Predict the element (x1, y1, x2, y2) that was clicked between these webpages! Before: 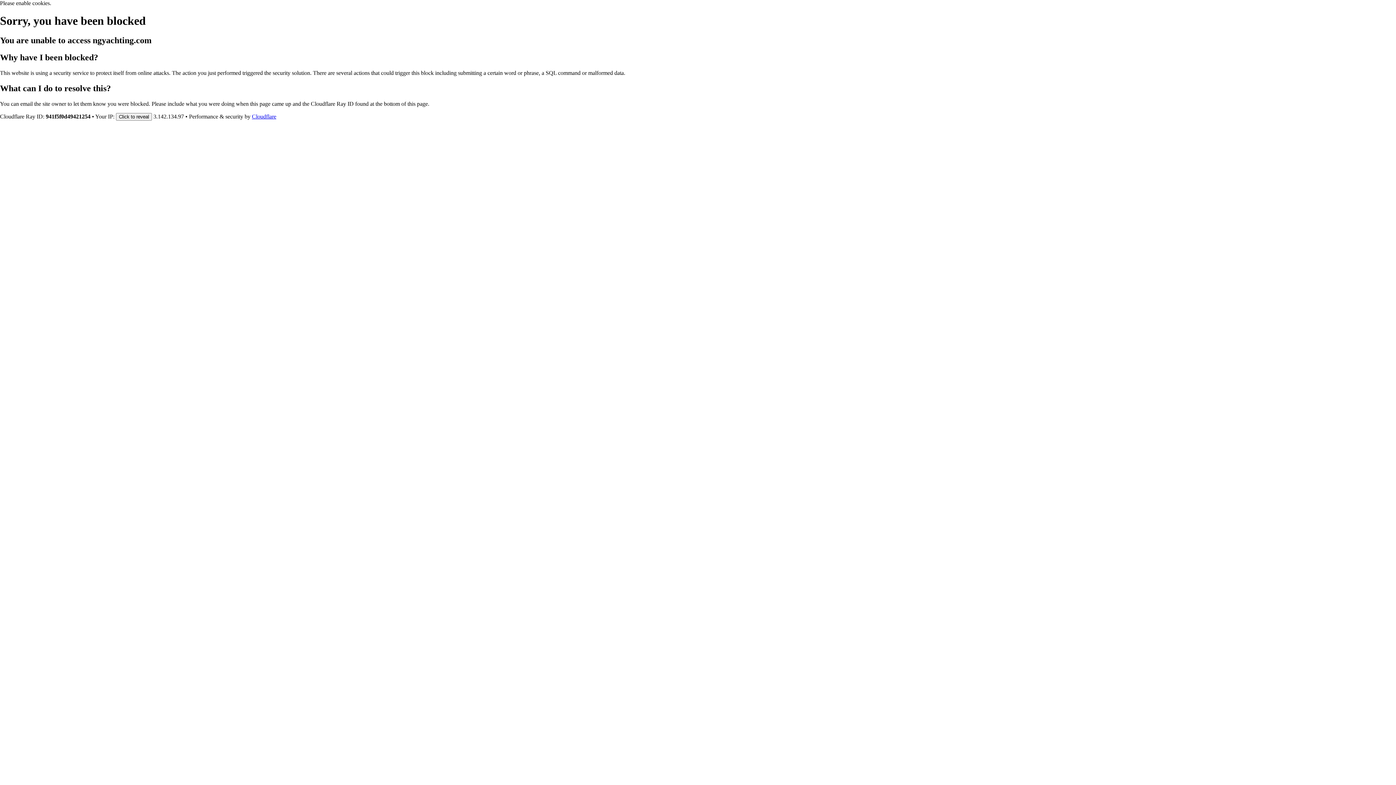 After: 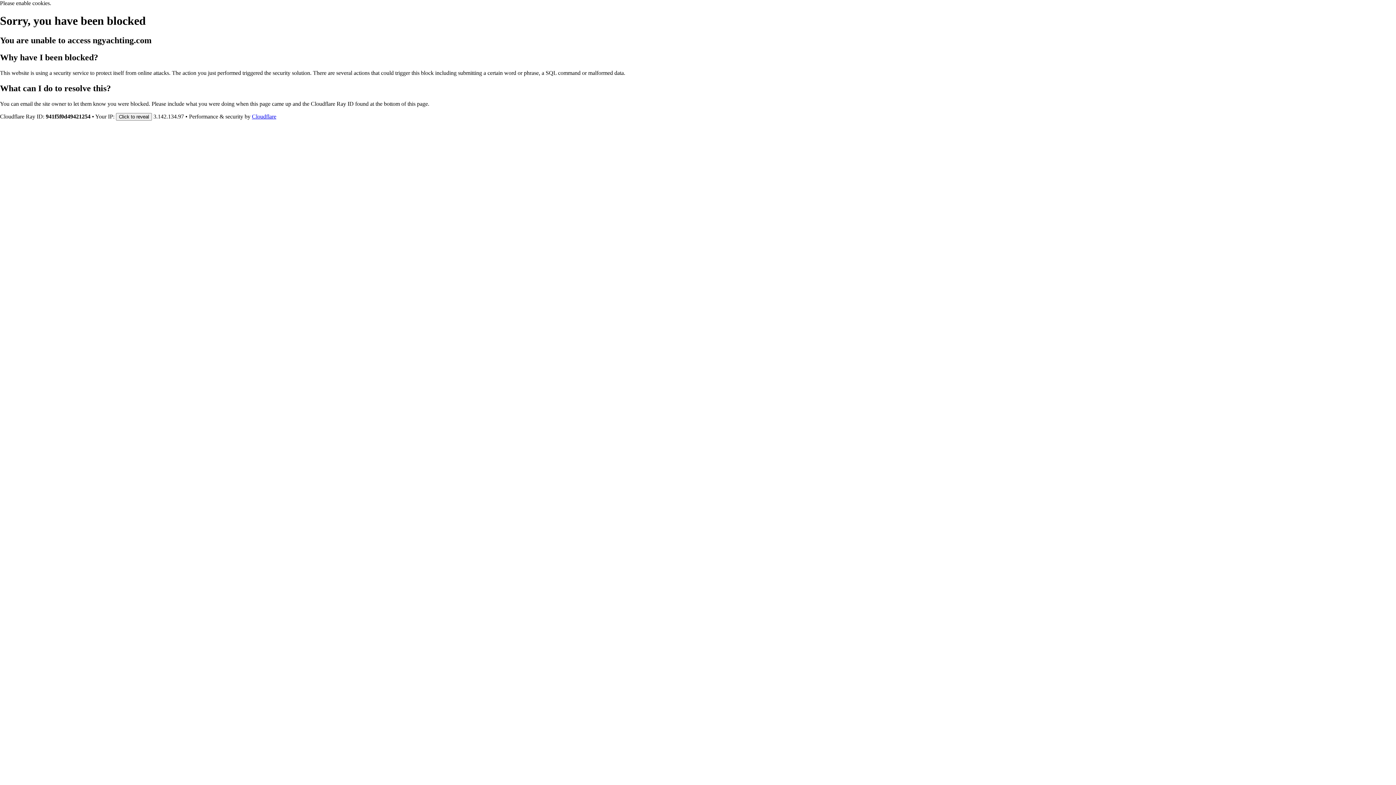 Action: bbox: (252, 113, 276, 119) label: Cloudflare